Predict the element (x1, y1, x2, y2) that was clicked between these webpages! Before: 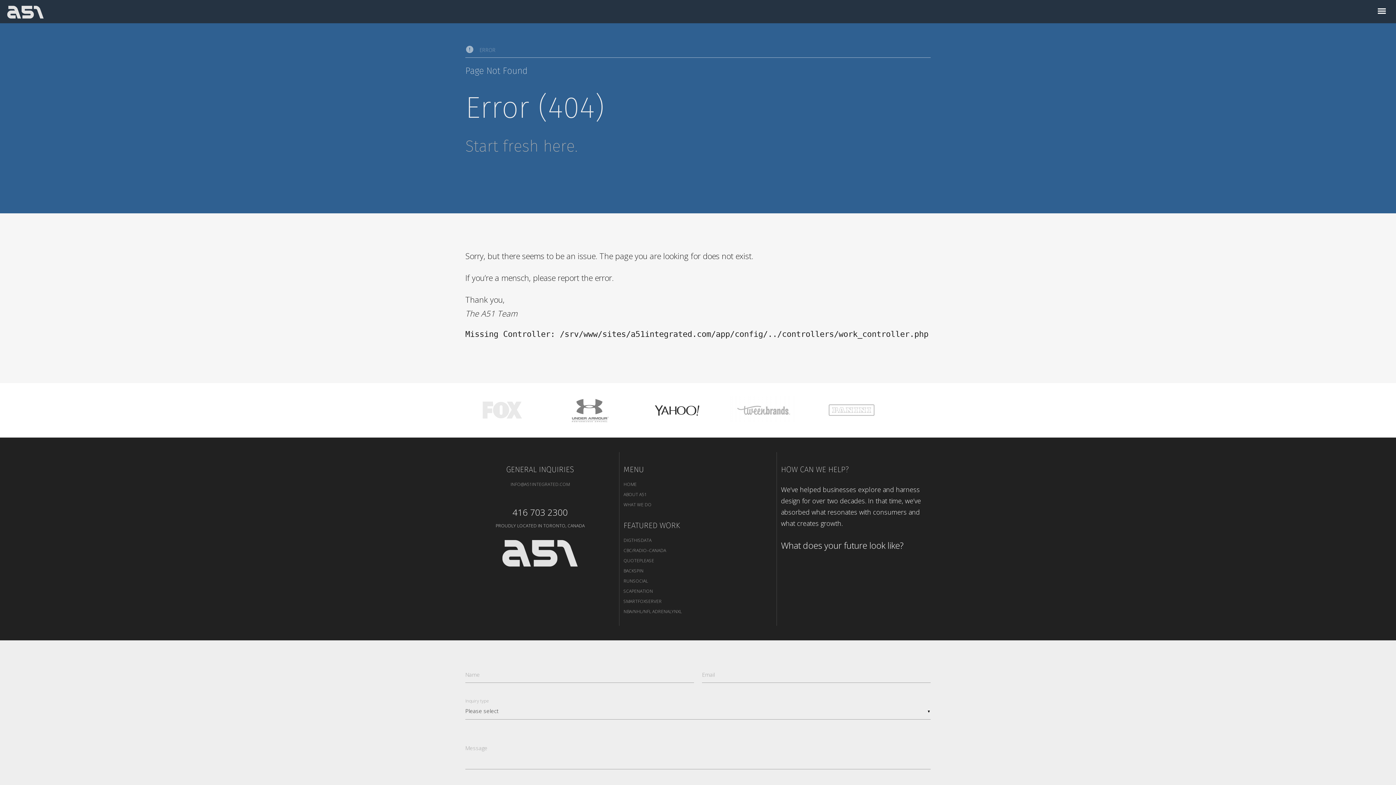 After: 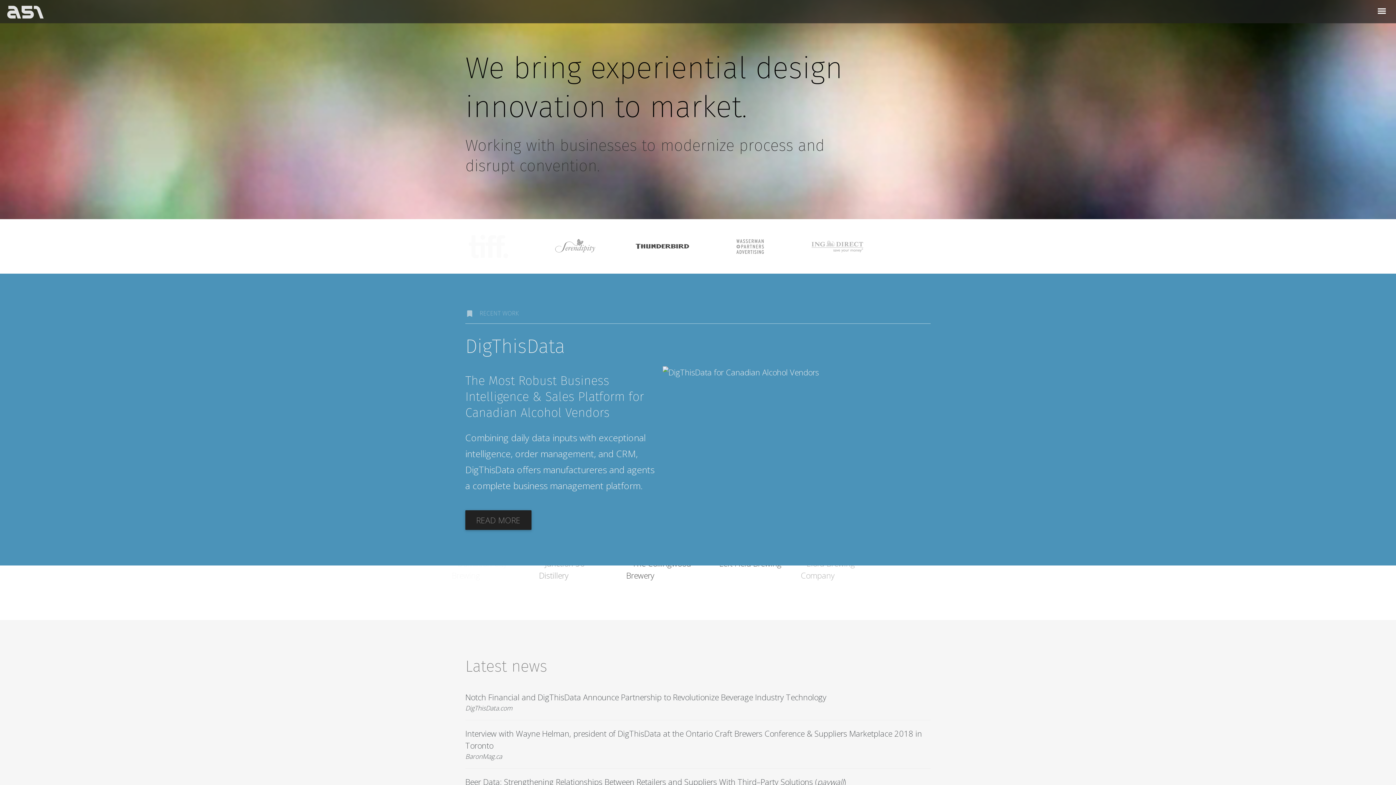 Action: bbox: (495, 532, 585, 576)